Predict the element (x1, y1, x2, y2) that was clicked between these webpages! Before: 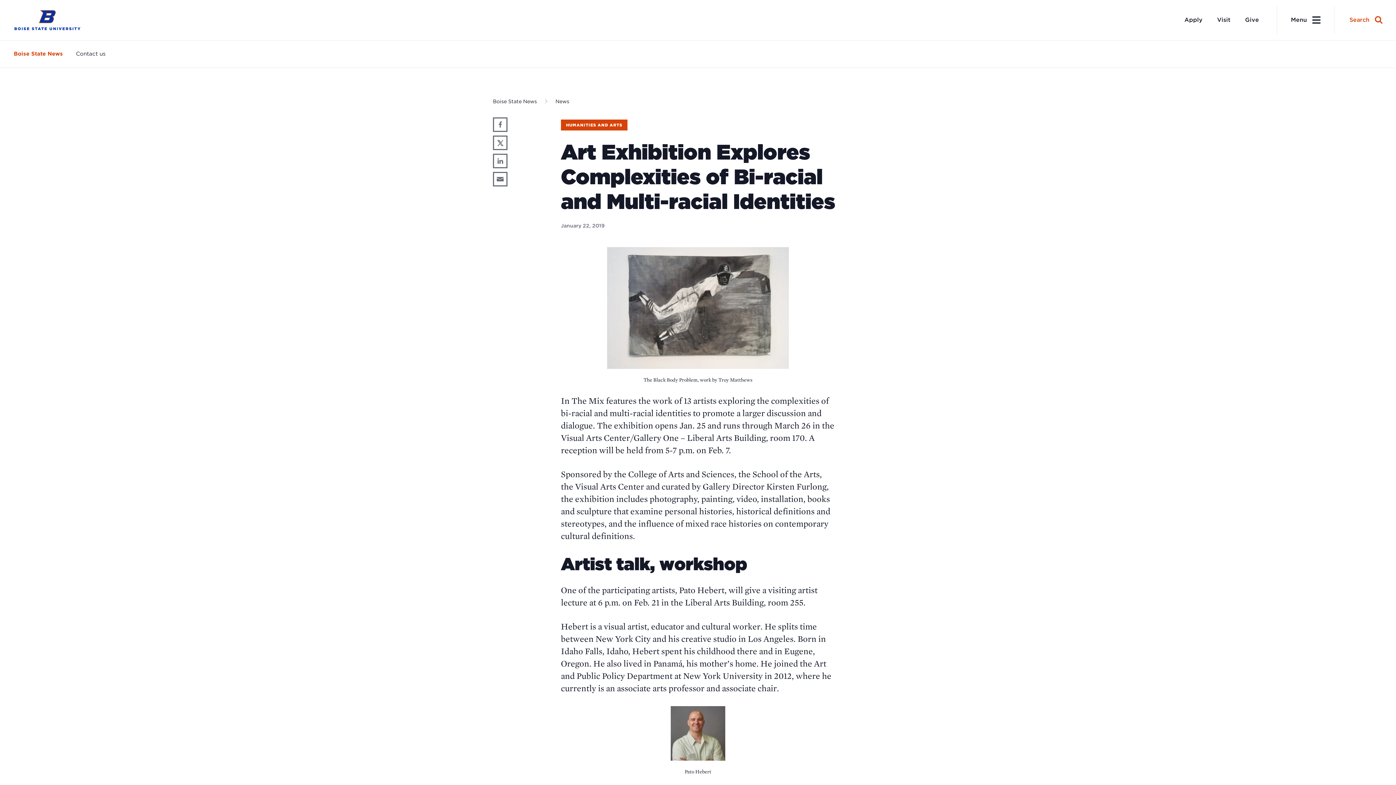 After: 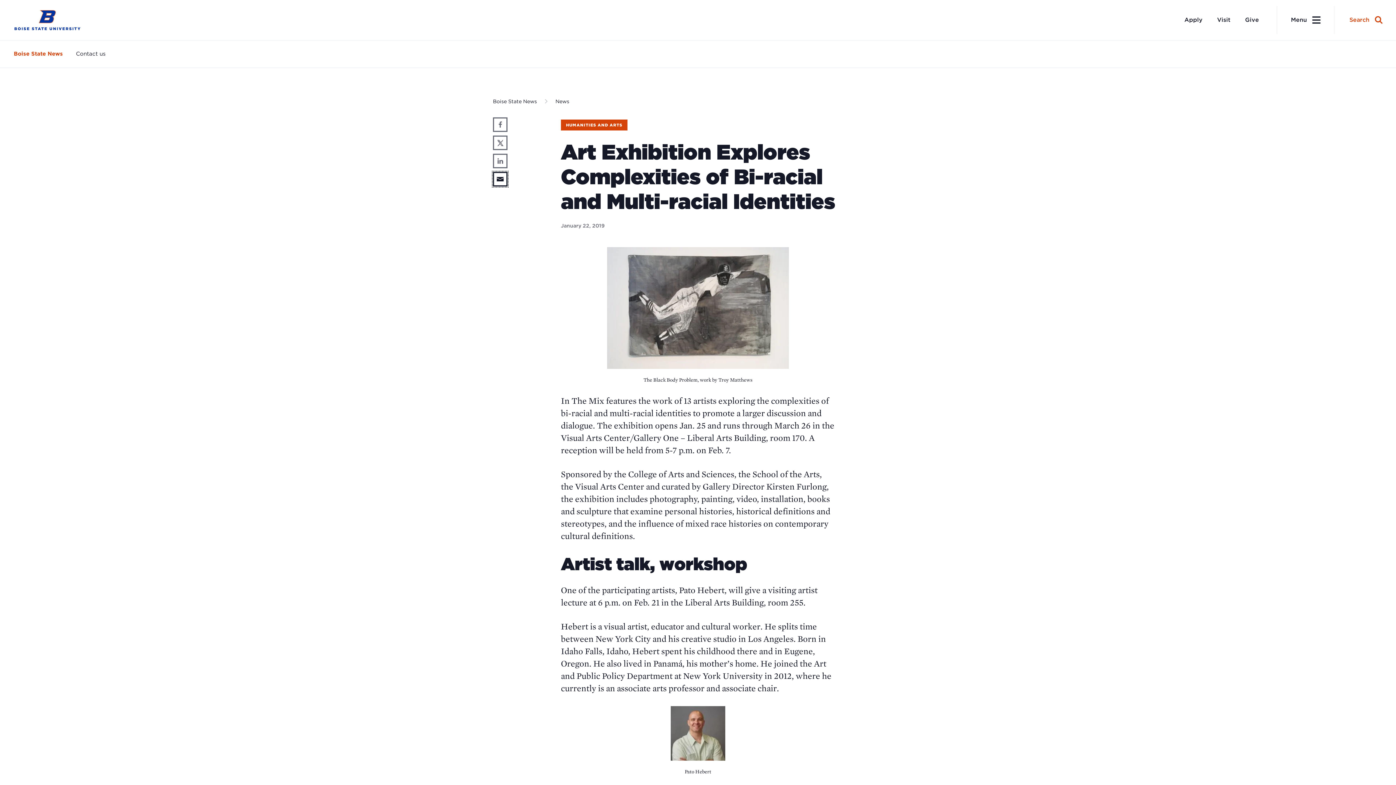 Action: bbox: (493, 172, 507, 186) label: Share through Email